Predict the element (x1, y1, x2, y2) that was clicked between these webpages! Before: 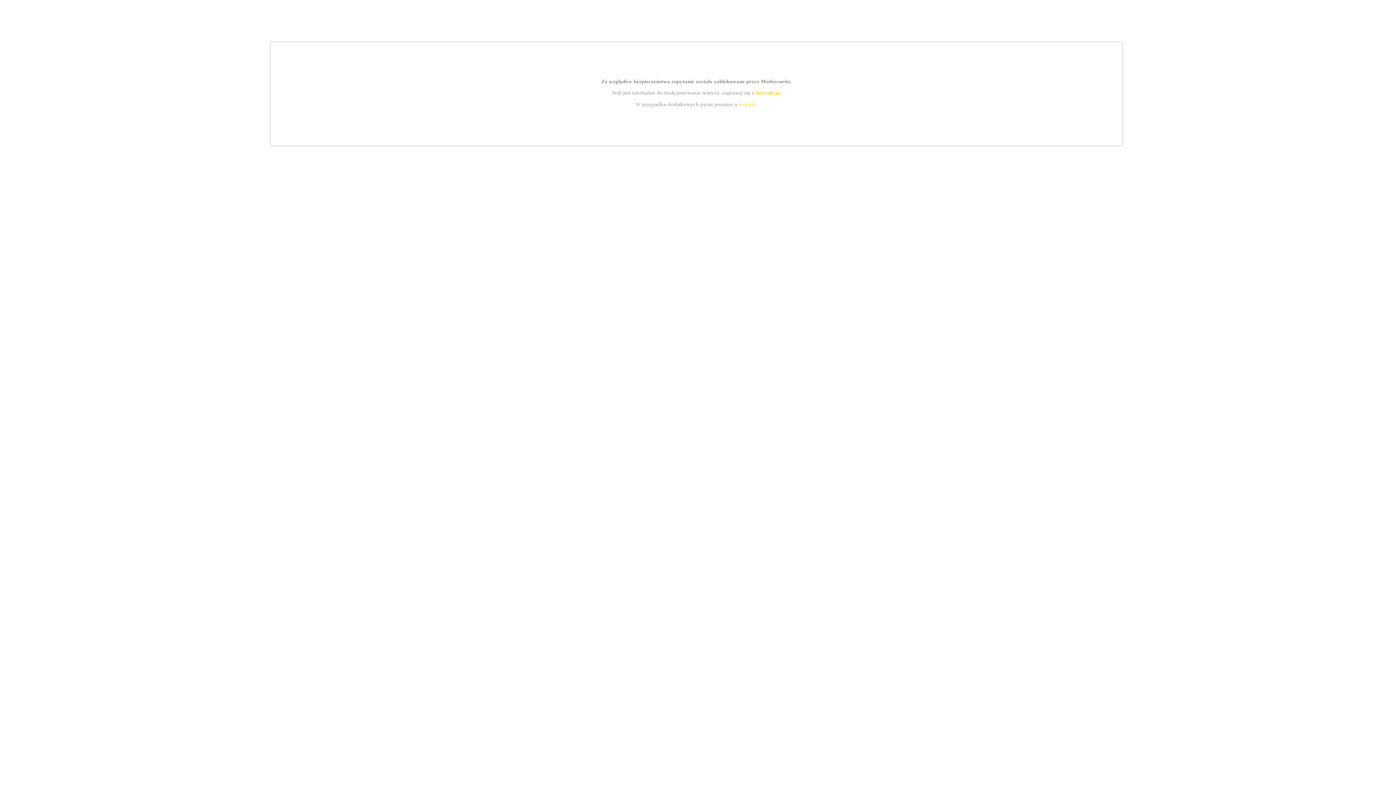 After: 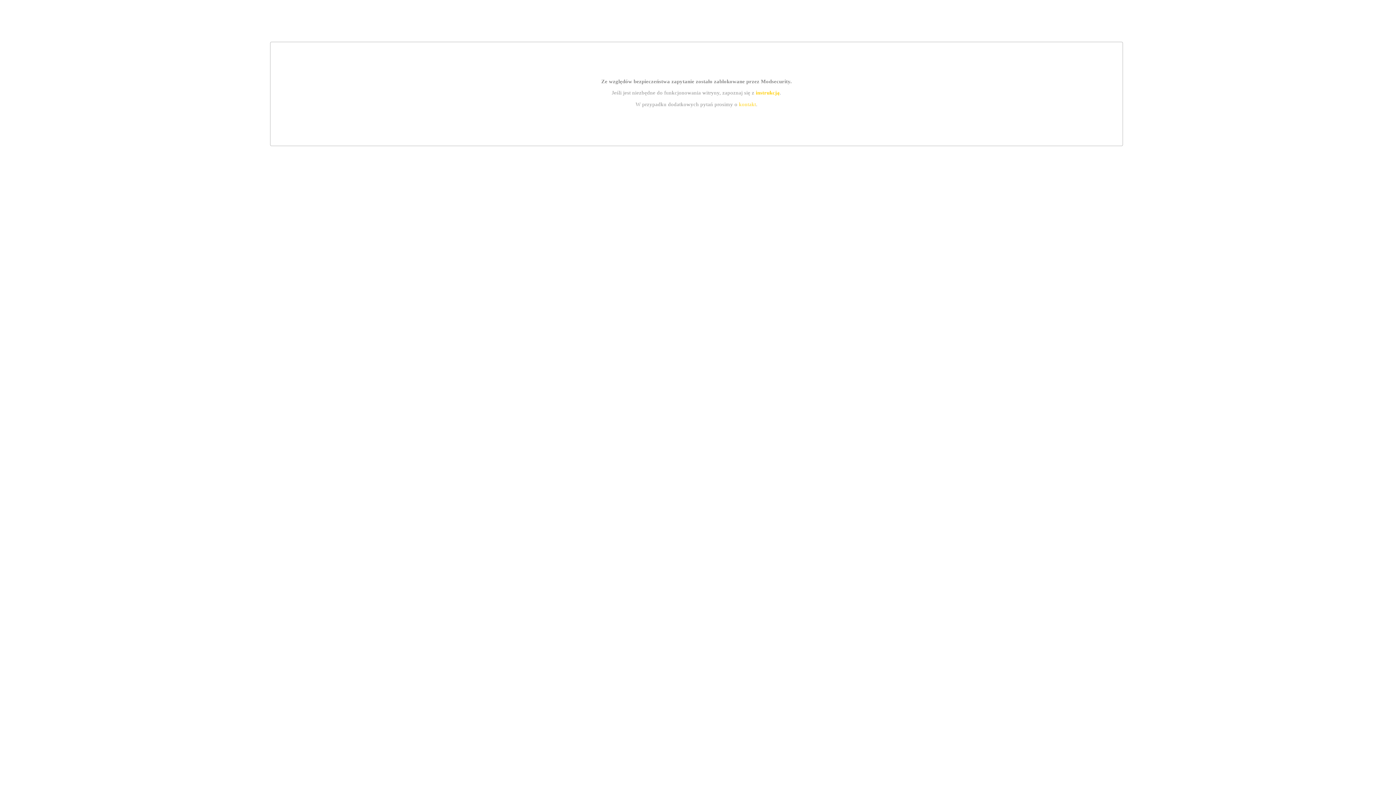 Action: label: instrukcją bbox: (755, 89, 779, 95)